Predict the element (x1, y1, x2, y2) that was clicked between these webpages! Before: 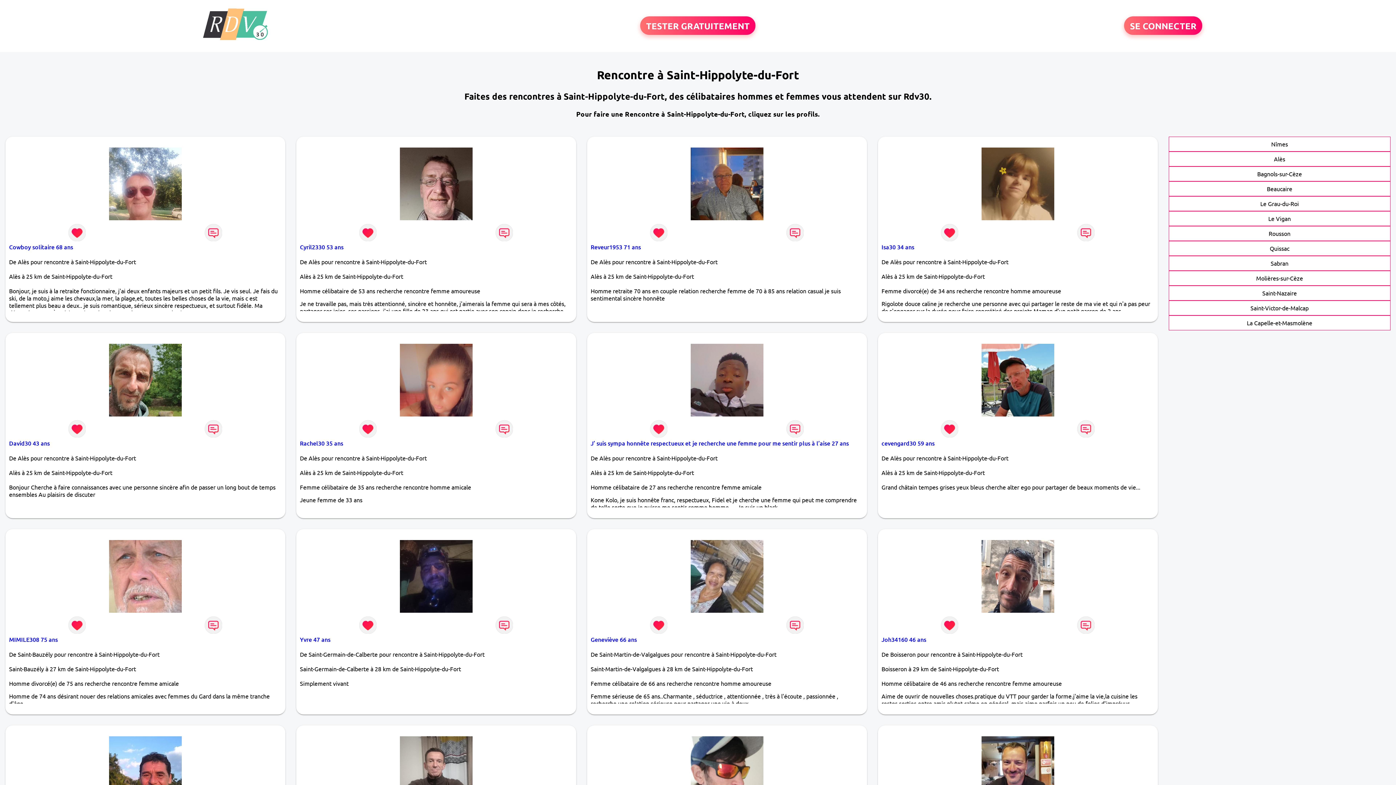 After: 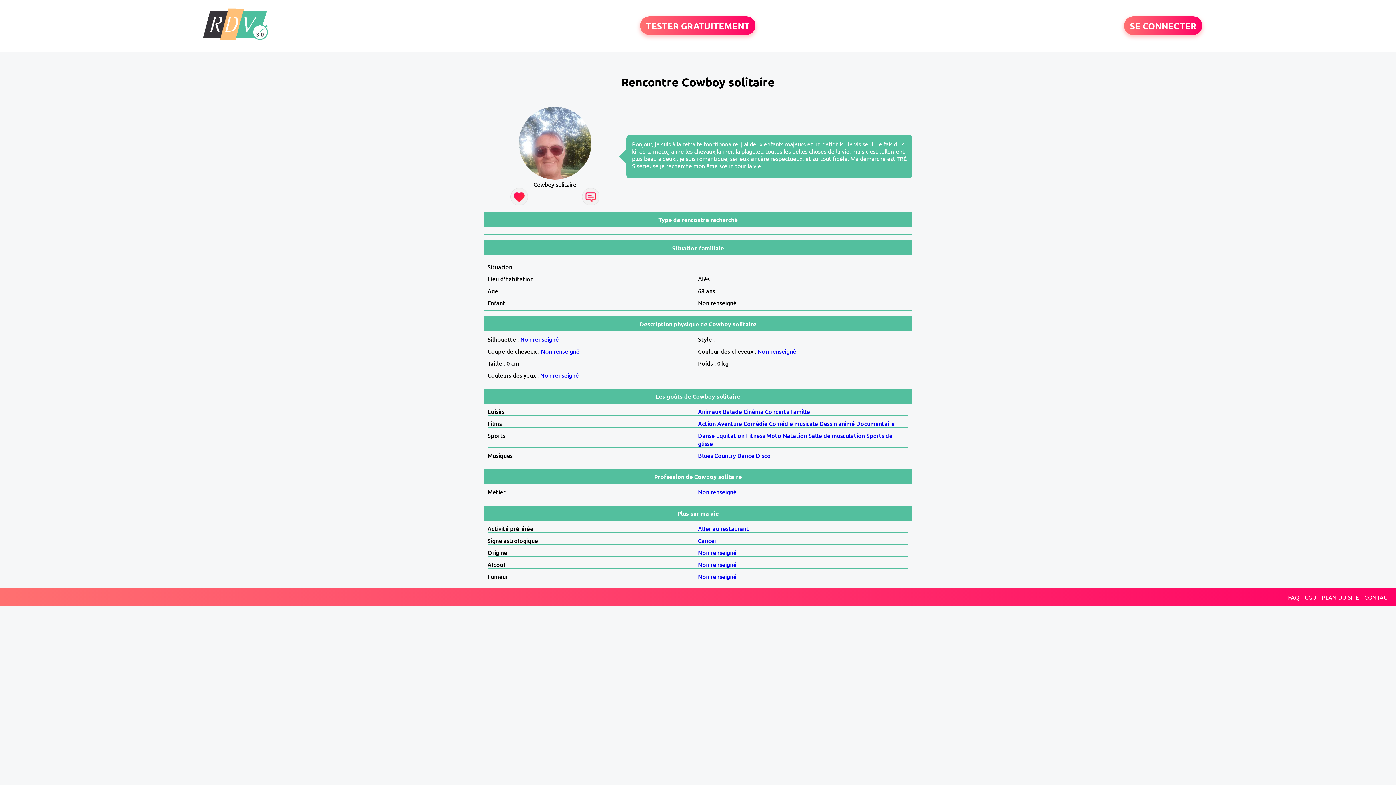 Action: label: Cowboy solitaire 68 ans bbox: (9, 242, 73, 250)